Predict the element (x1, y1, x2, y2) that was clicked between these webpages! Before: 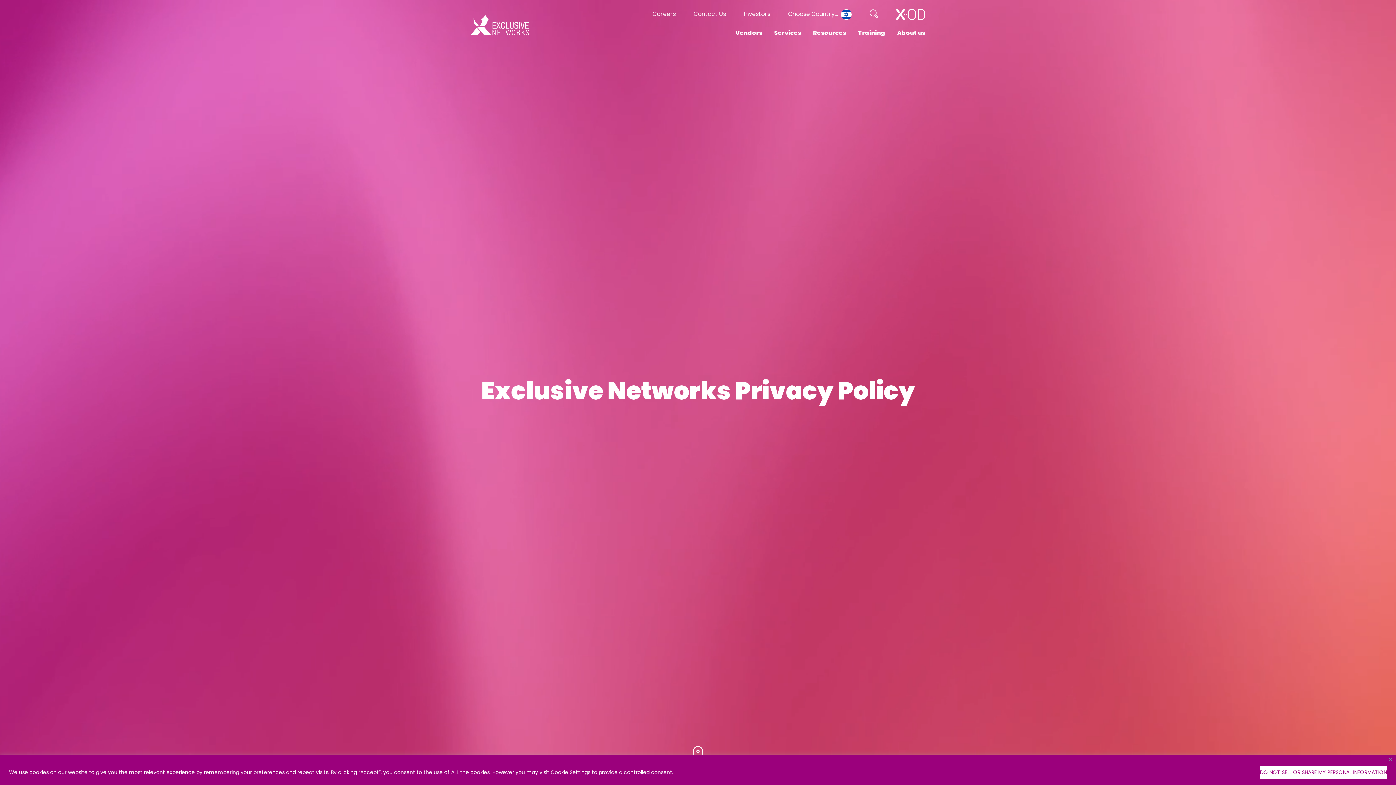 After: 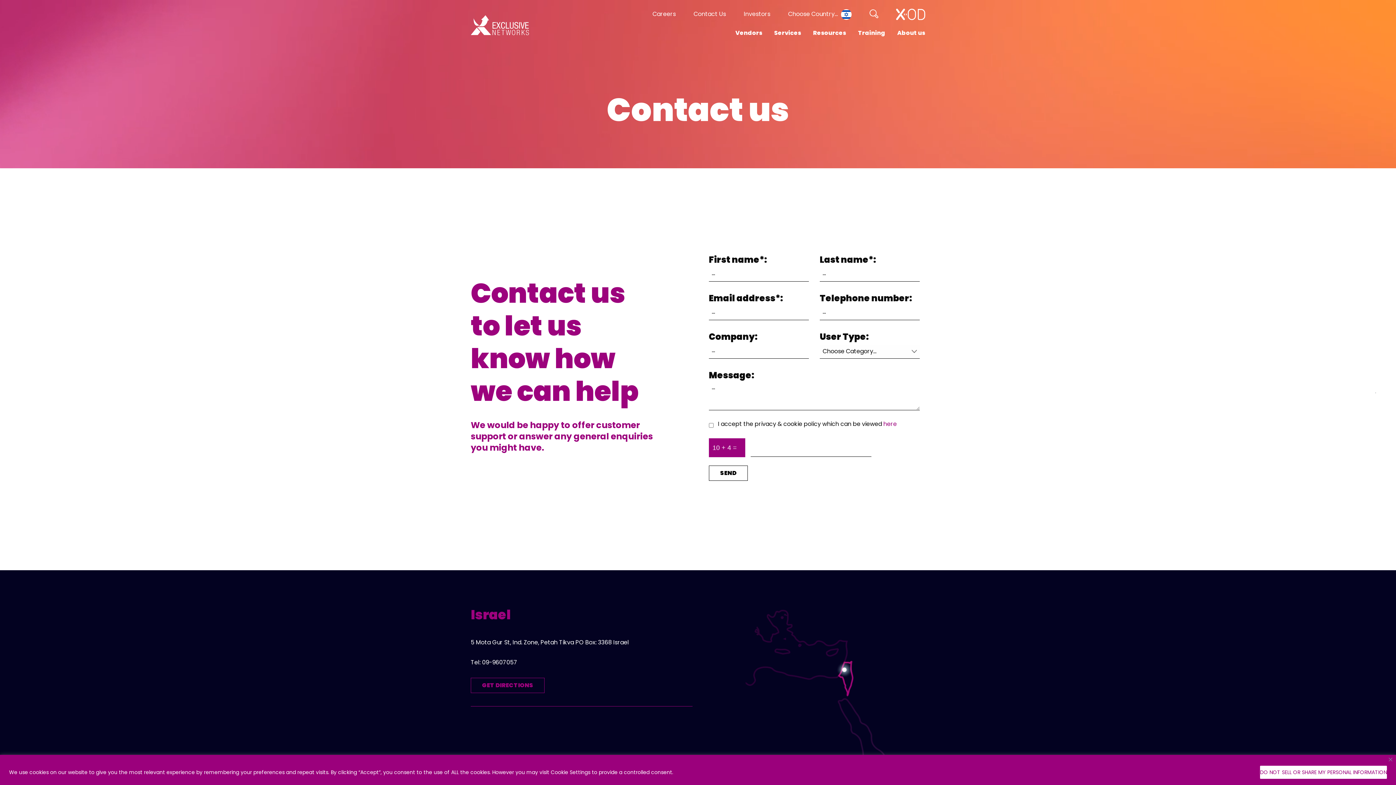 Action: label: Contact Us bbox: (693, 9, 726, 18)